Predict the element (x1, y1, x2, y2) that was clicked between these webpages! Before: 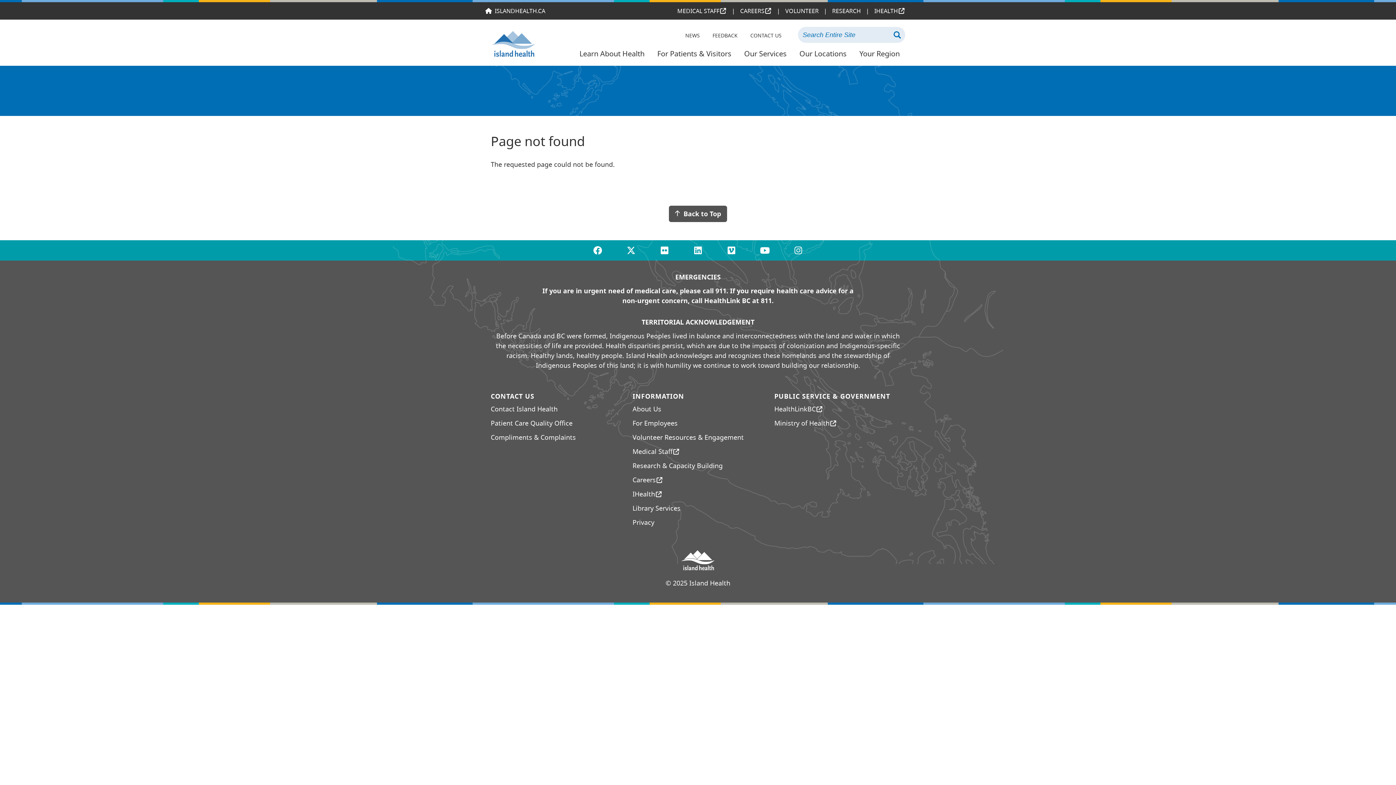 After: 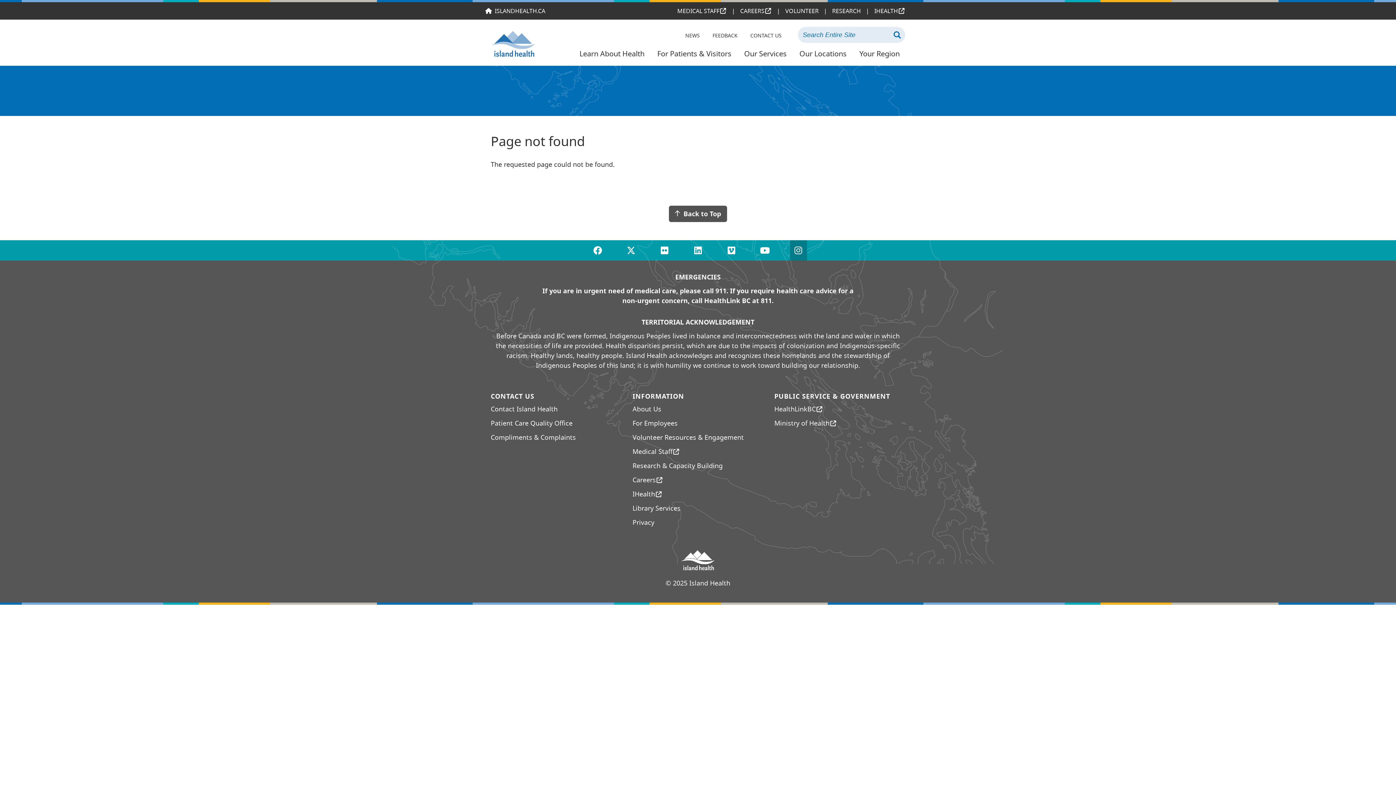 Action: label: Instagram bbox: (790, 240, 807, 260)